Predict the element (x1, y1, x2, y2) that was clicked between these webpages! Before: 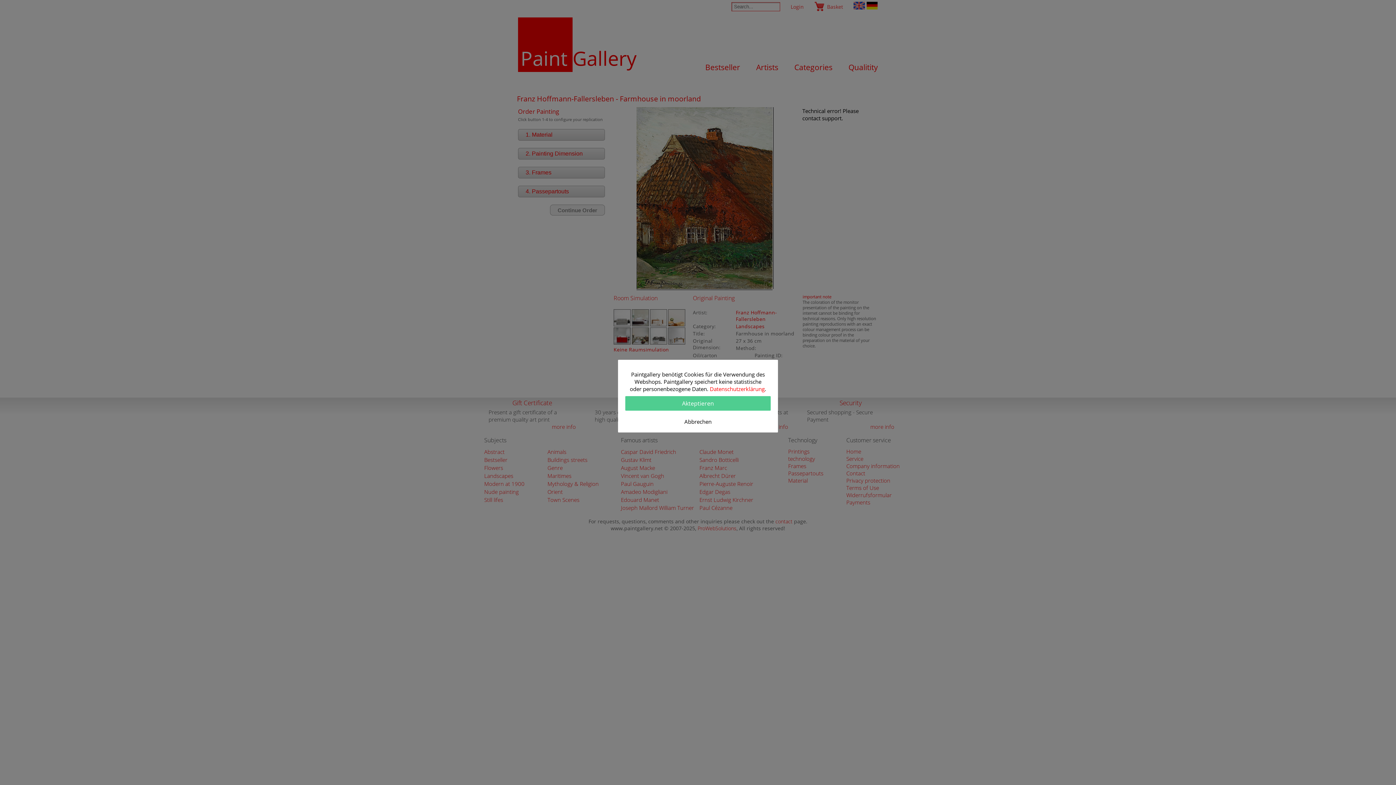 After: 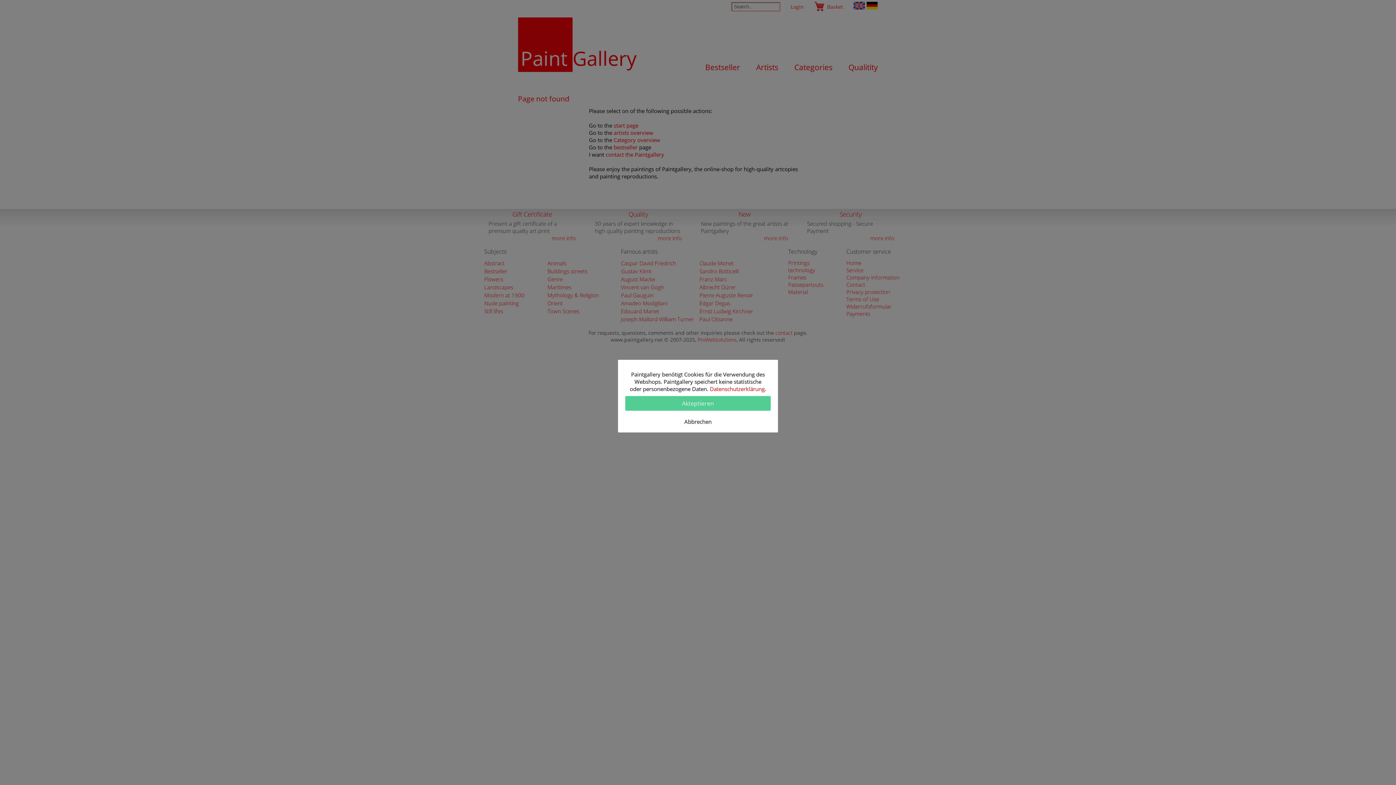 Action: bbox: (710, 385, 764, 392) label: Datenschutzerklärung